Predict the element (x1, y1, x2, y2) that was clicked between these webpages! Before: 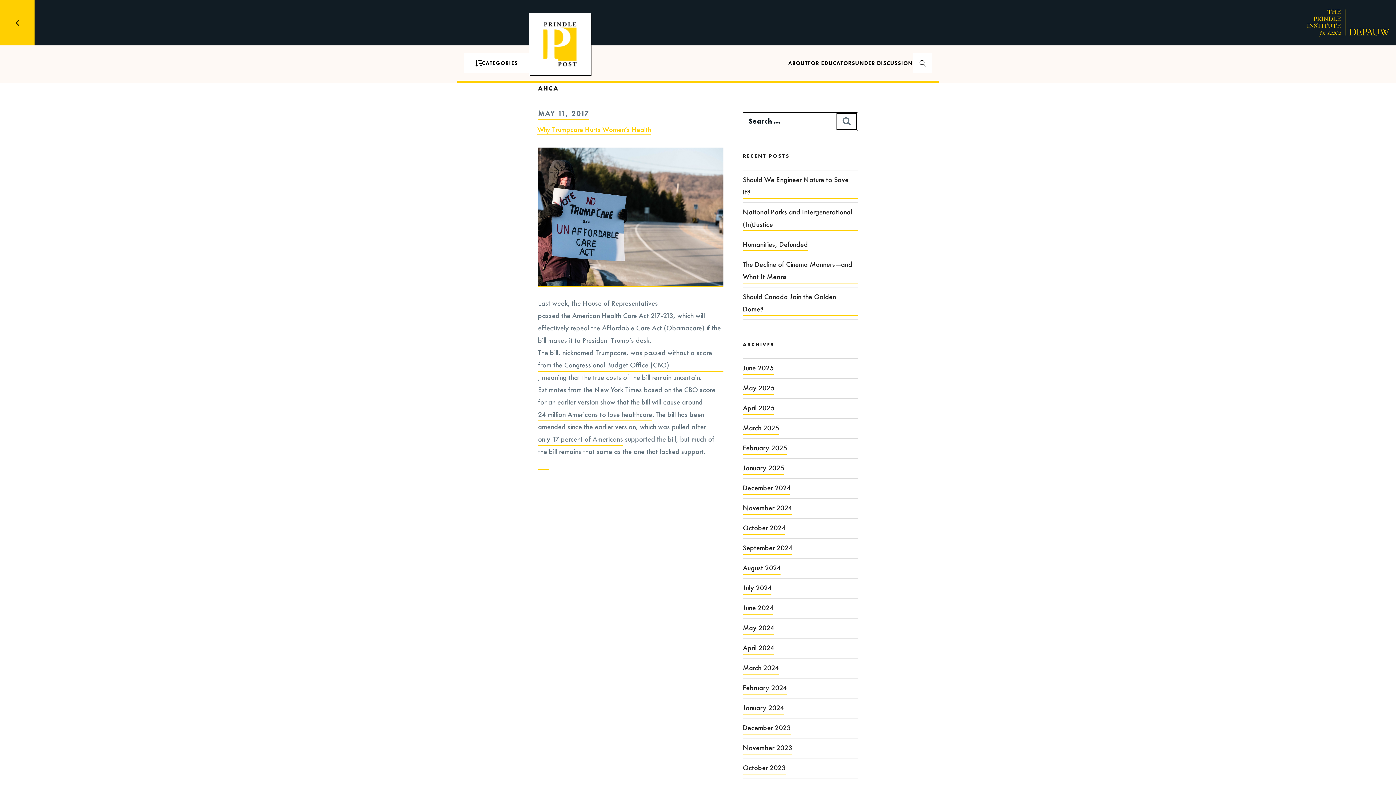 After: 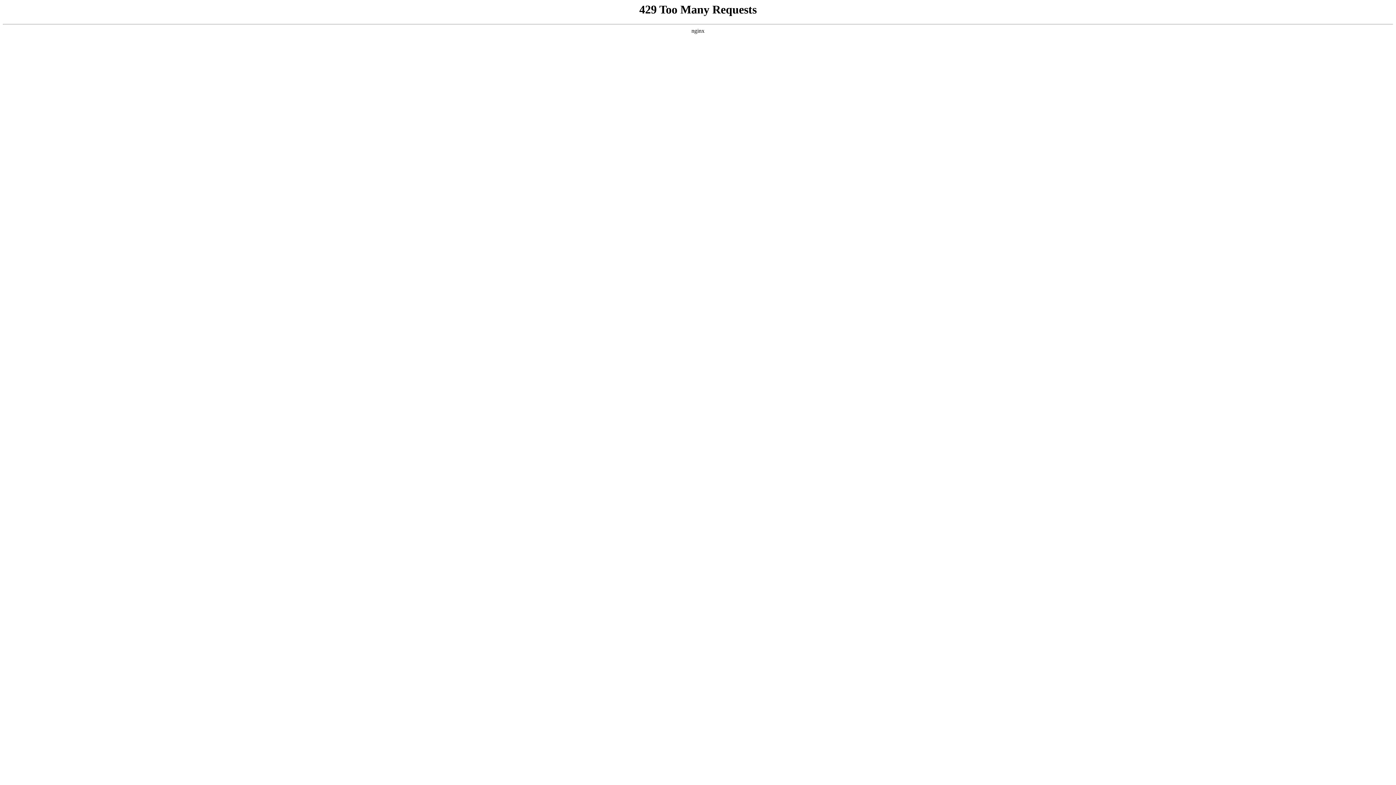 Action: bbox: (742, 662, 778, 674) label: March 2024